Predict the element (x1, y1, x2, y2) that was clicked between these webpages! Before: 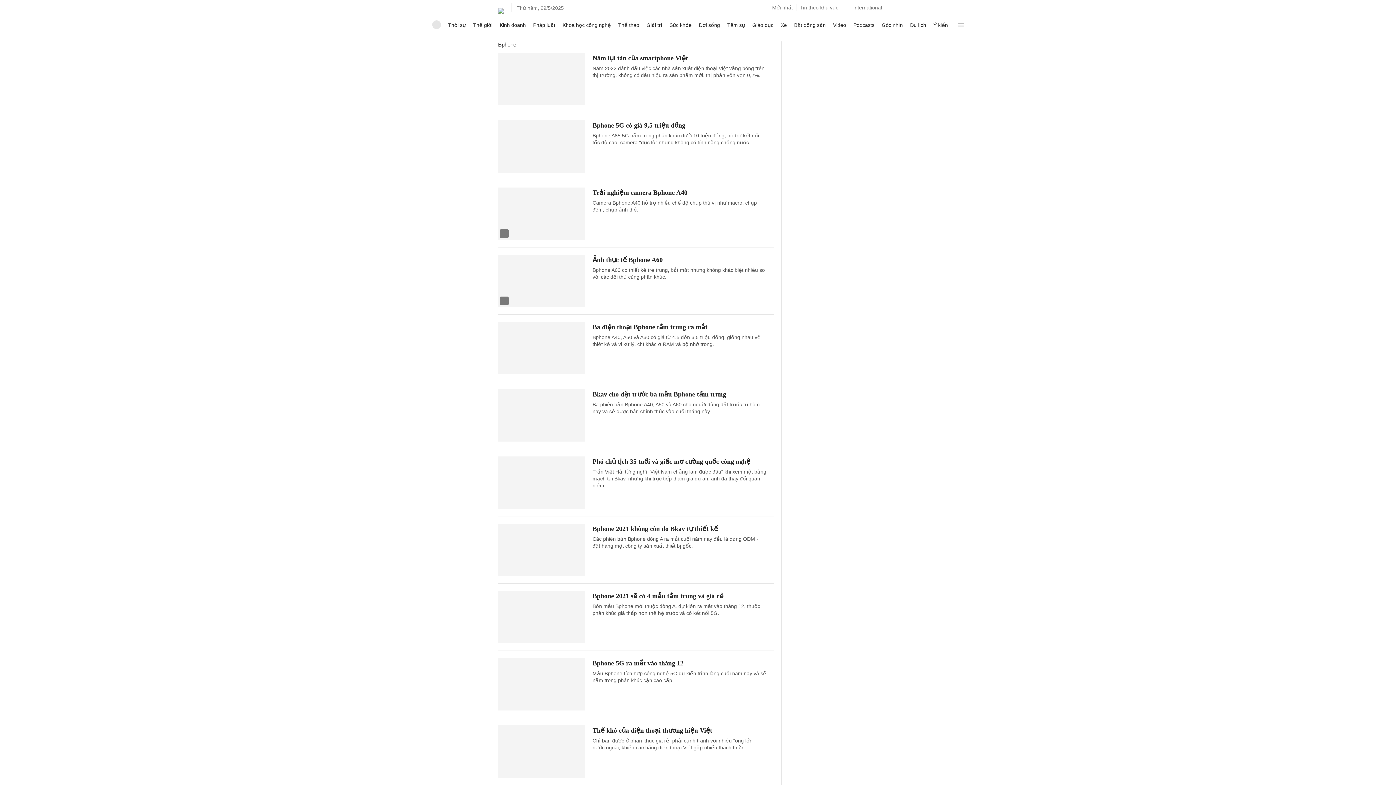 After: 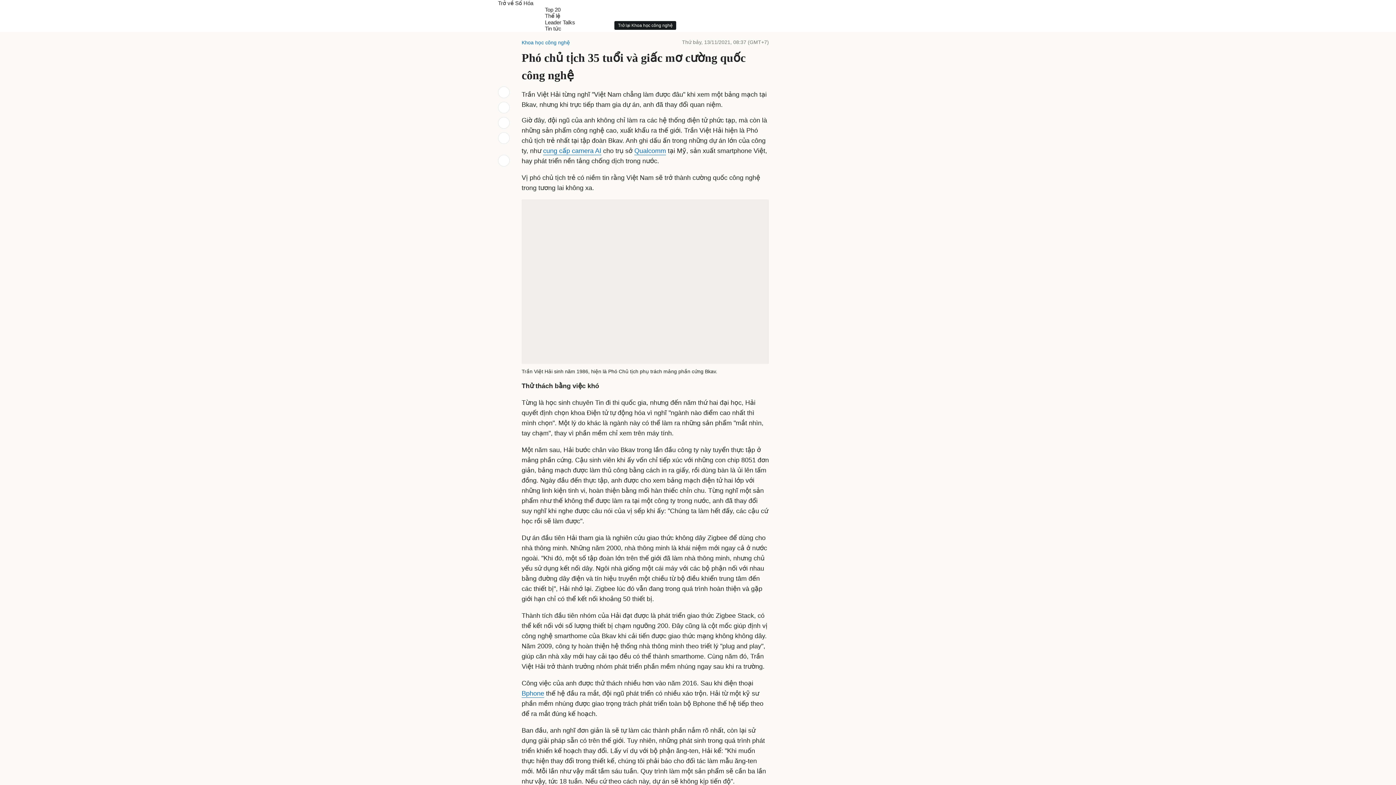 Action: bbox: (592, 469, 766, 488) label: Trần Việt Hải từng nghĩ "Việt Nam chẳng làm được đâu" khi xem một bảng mạch tại Bkav, nhưng khi trực tiếp tham gia dự án, anh đã thay đổi quan niệm. 